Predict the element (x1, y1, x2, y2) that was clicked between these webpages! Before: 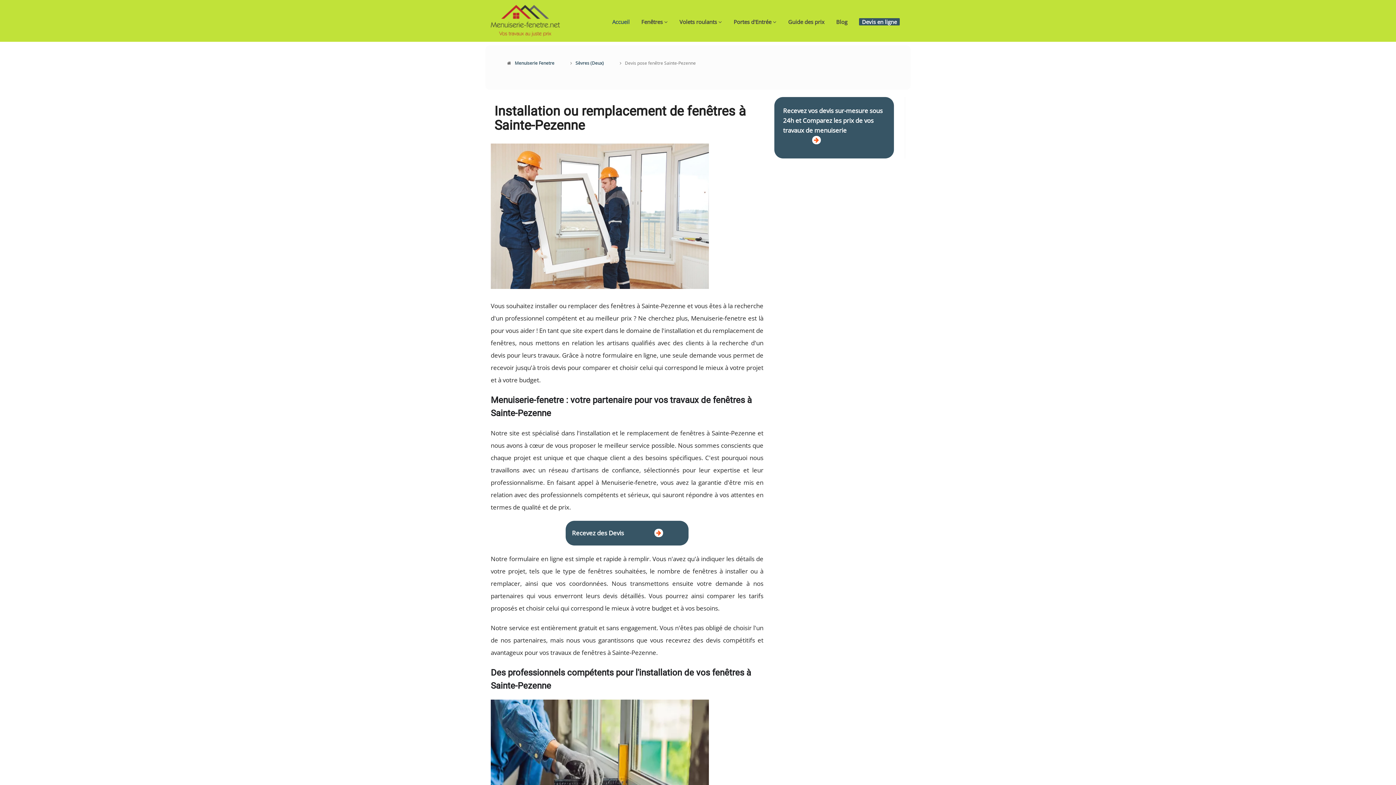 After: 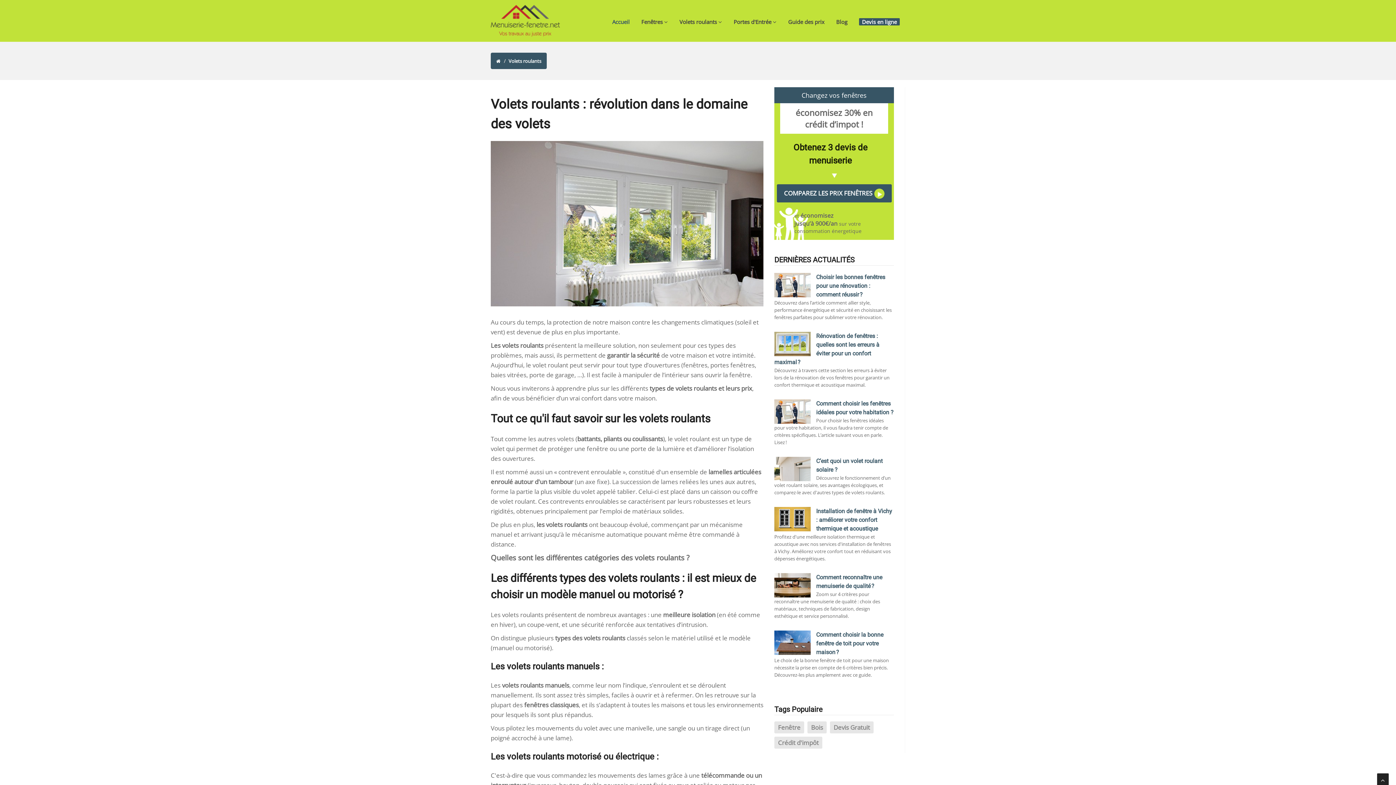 Action: label: Volets roulants  bbox: (674, 14, 727, 29)